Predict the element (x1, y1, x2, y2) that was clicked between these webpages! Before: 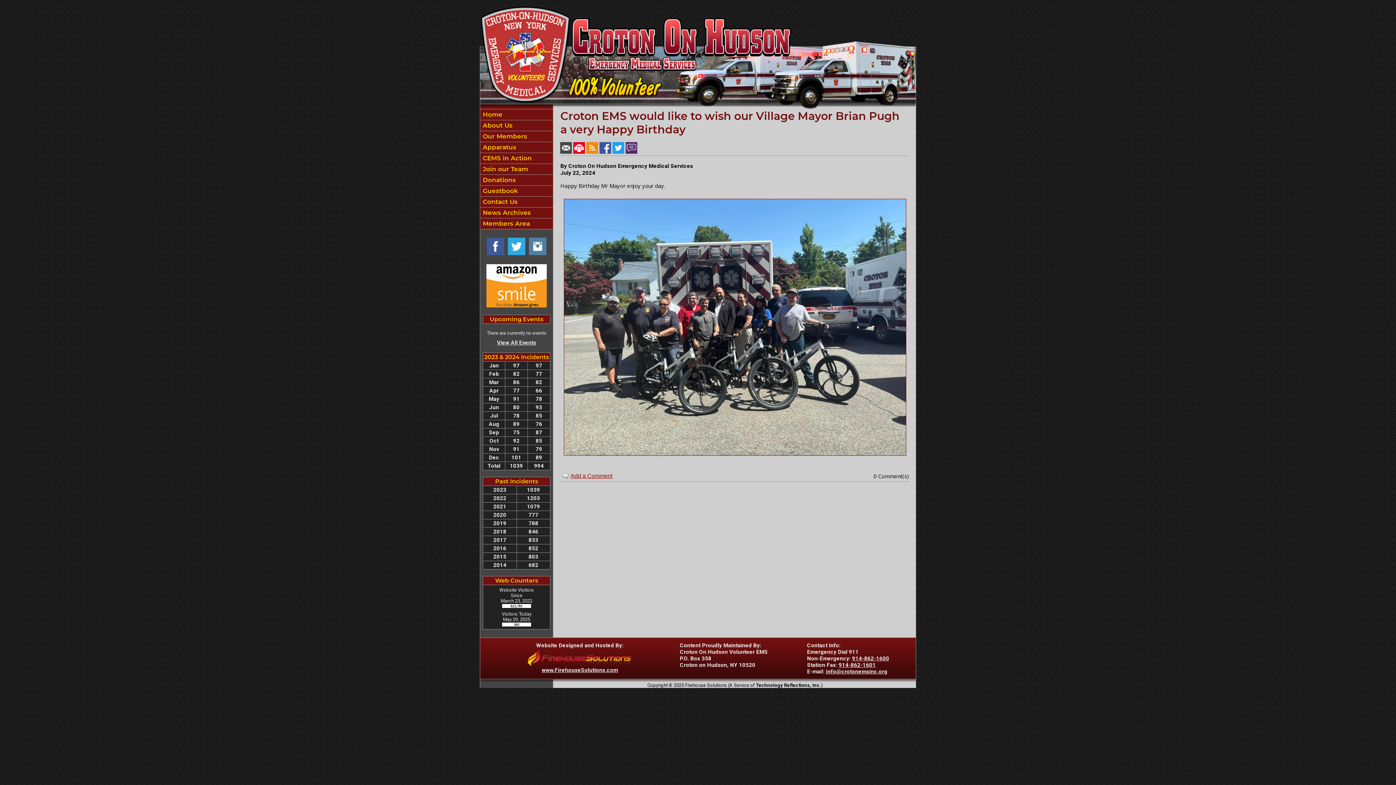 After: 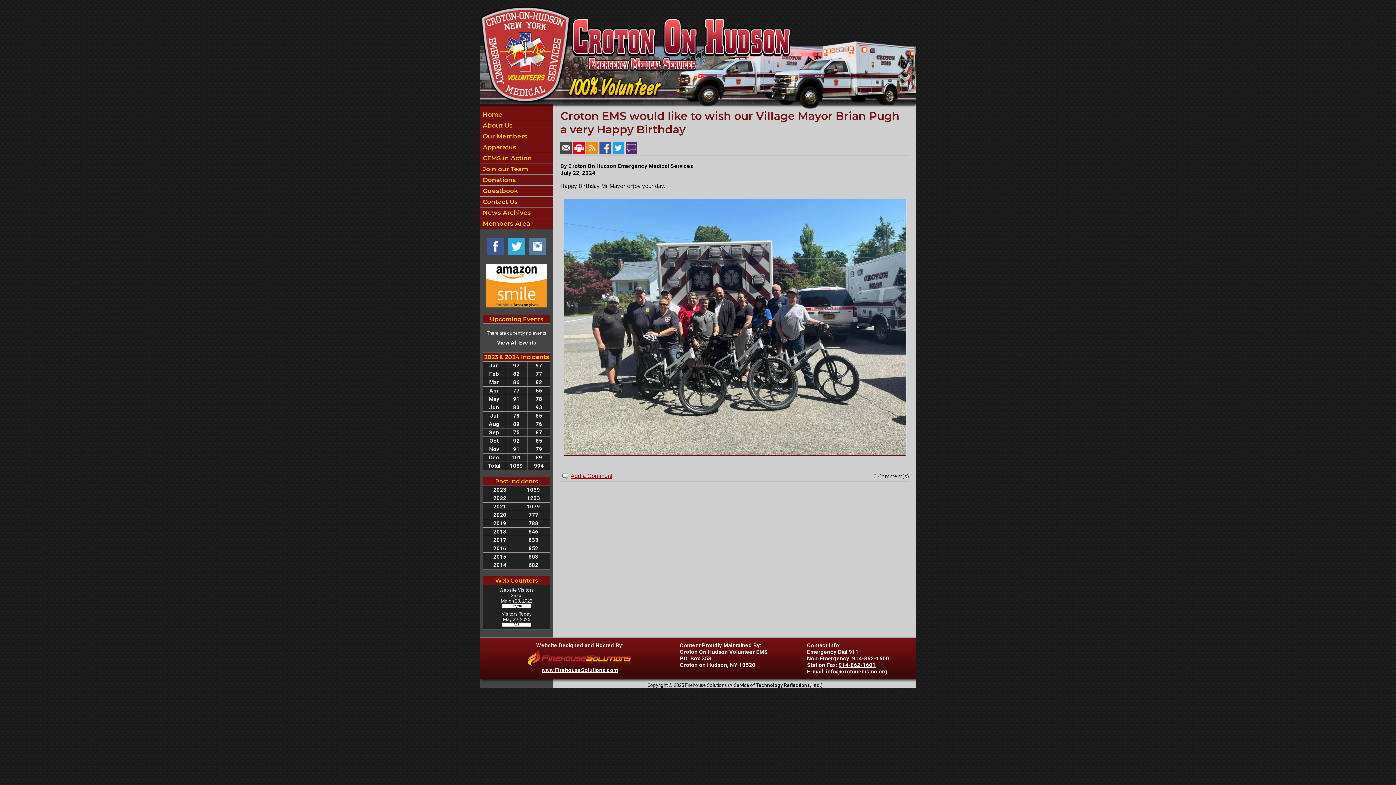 Action: bbox: (826, 668, 887, 675) label: info@crotonemsinc.org